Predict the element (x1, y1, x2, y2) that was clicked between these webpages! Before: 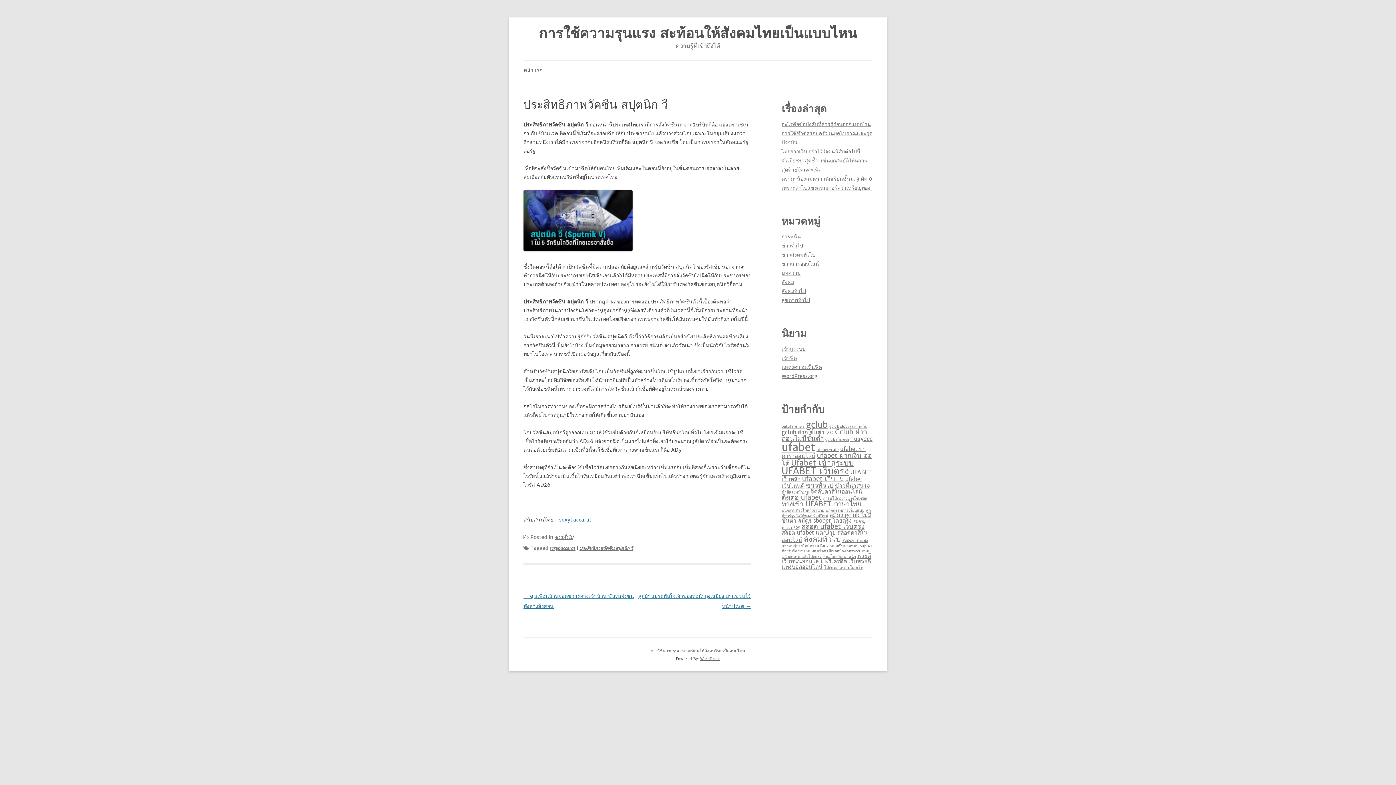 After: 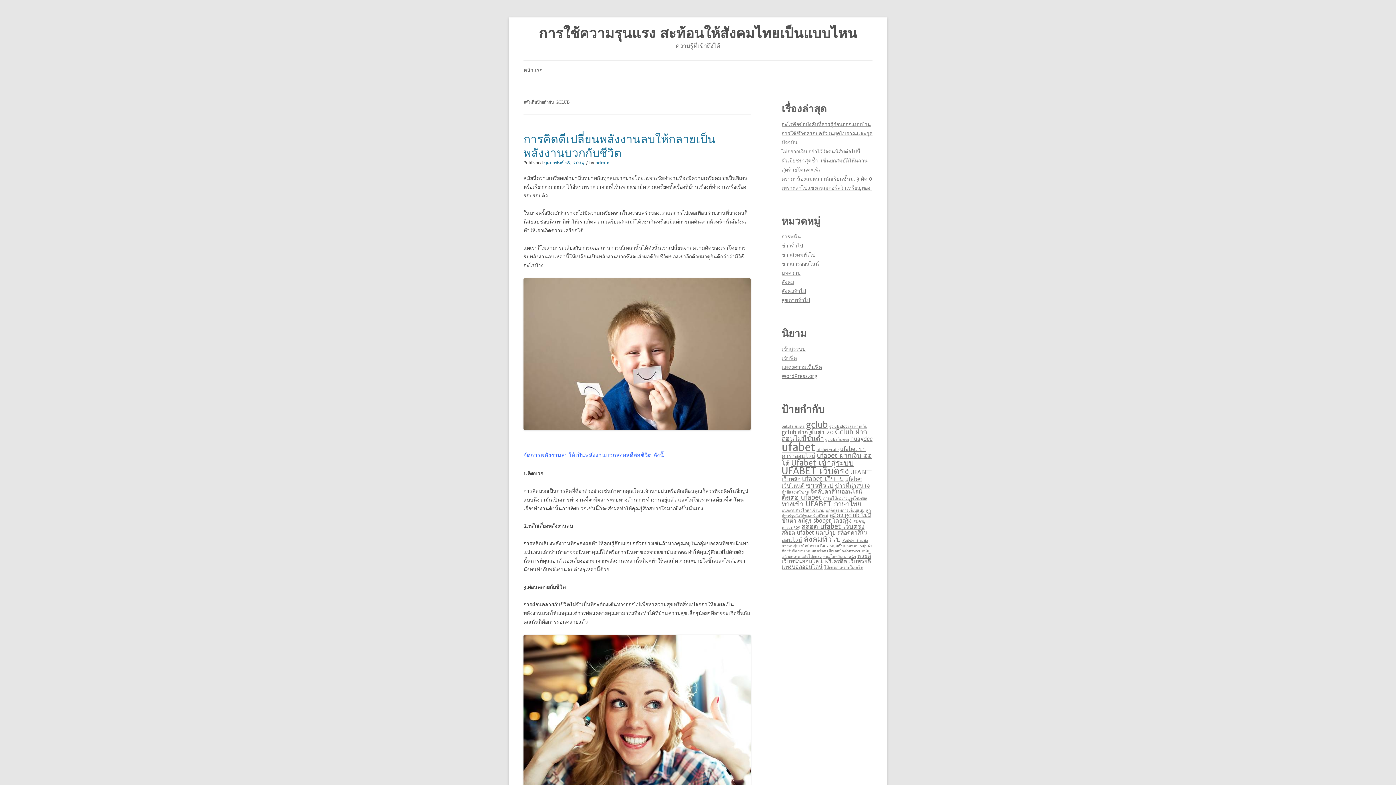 Action: bbox: (806, 419, 828, 430) label: gclub (5 รายการ)